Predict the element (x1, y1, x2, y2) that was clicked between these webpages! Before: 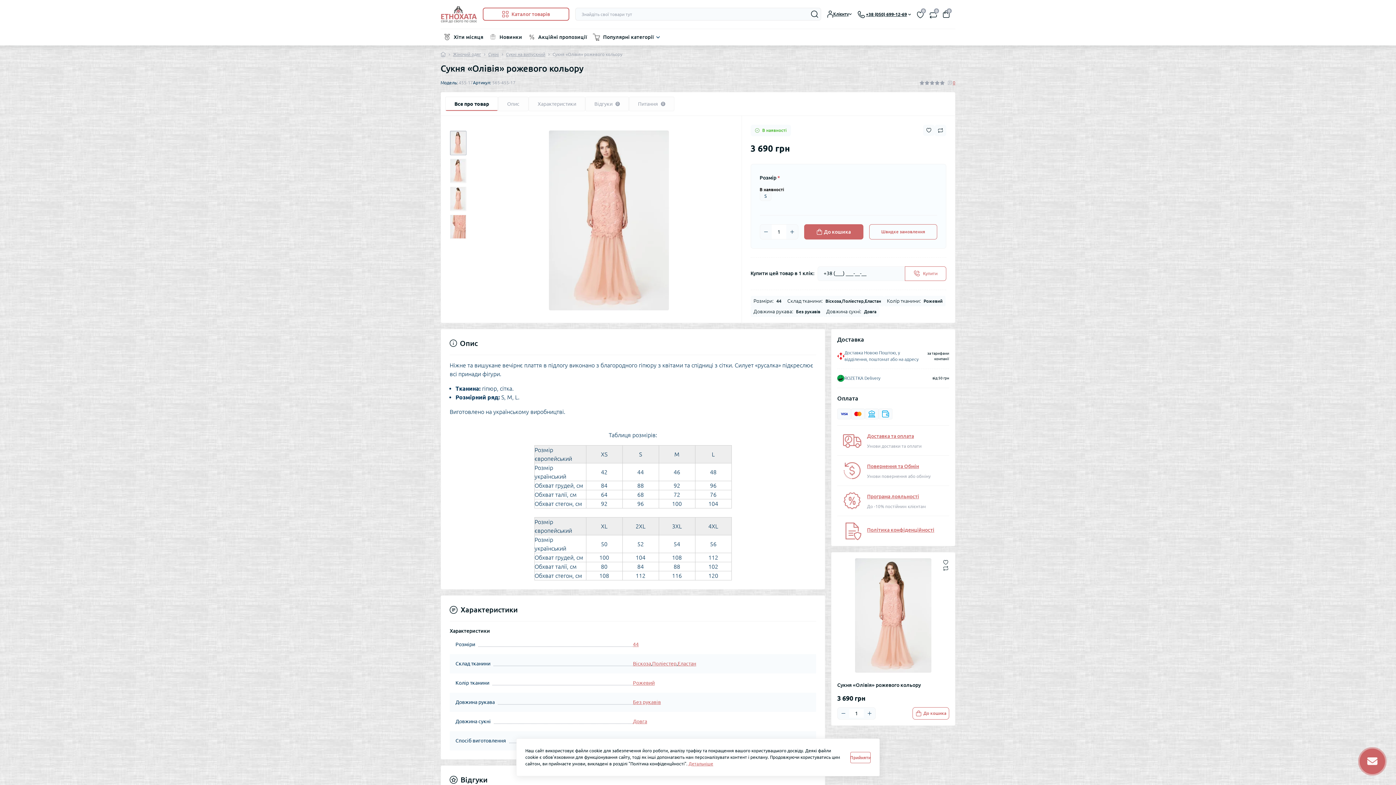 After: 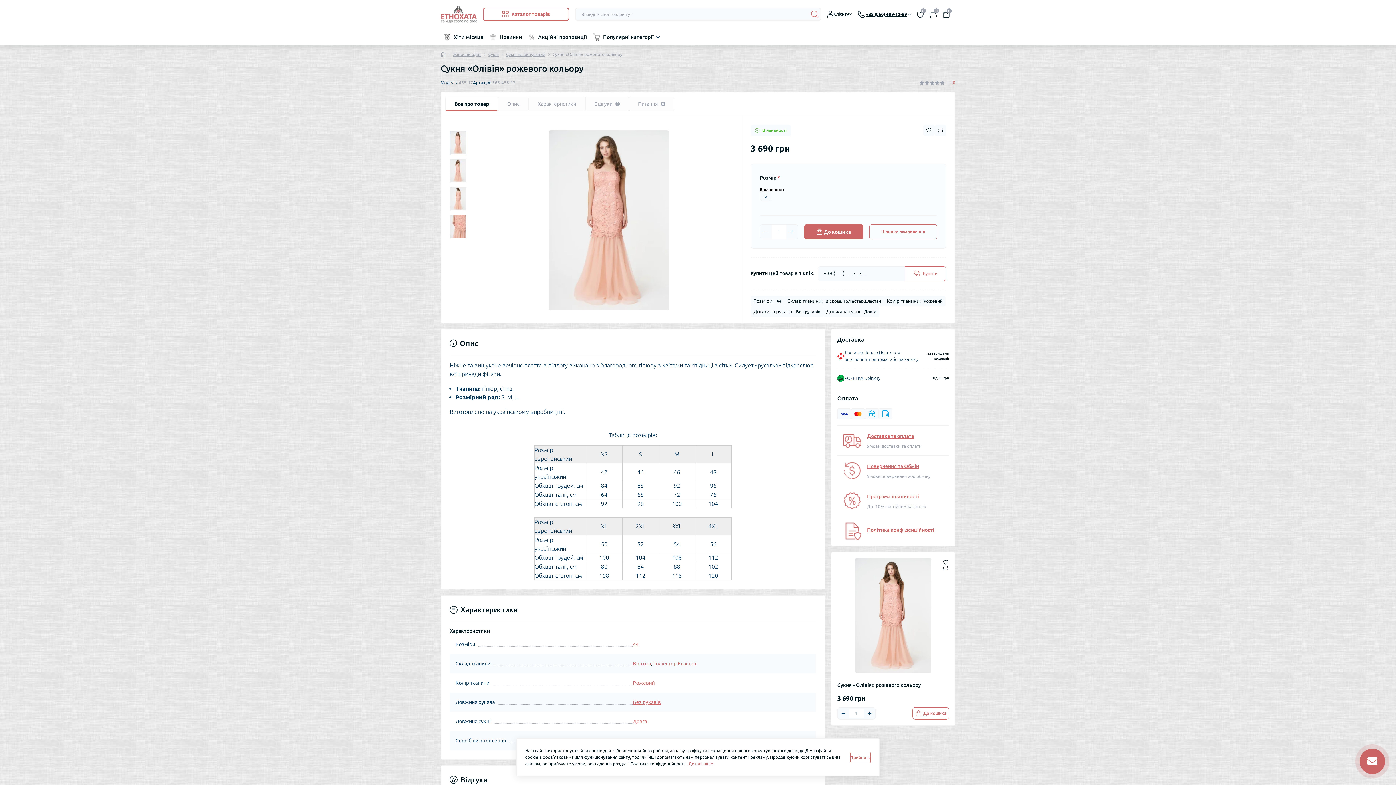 Action: label: Search bbox: (811, 10, 818, 17)